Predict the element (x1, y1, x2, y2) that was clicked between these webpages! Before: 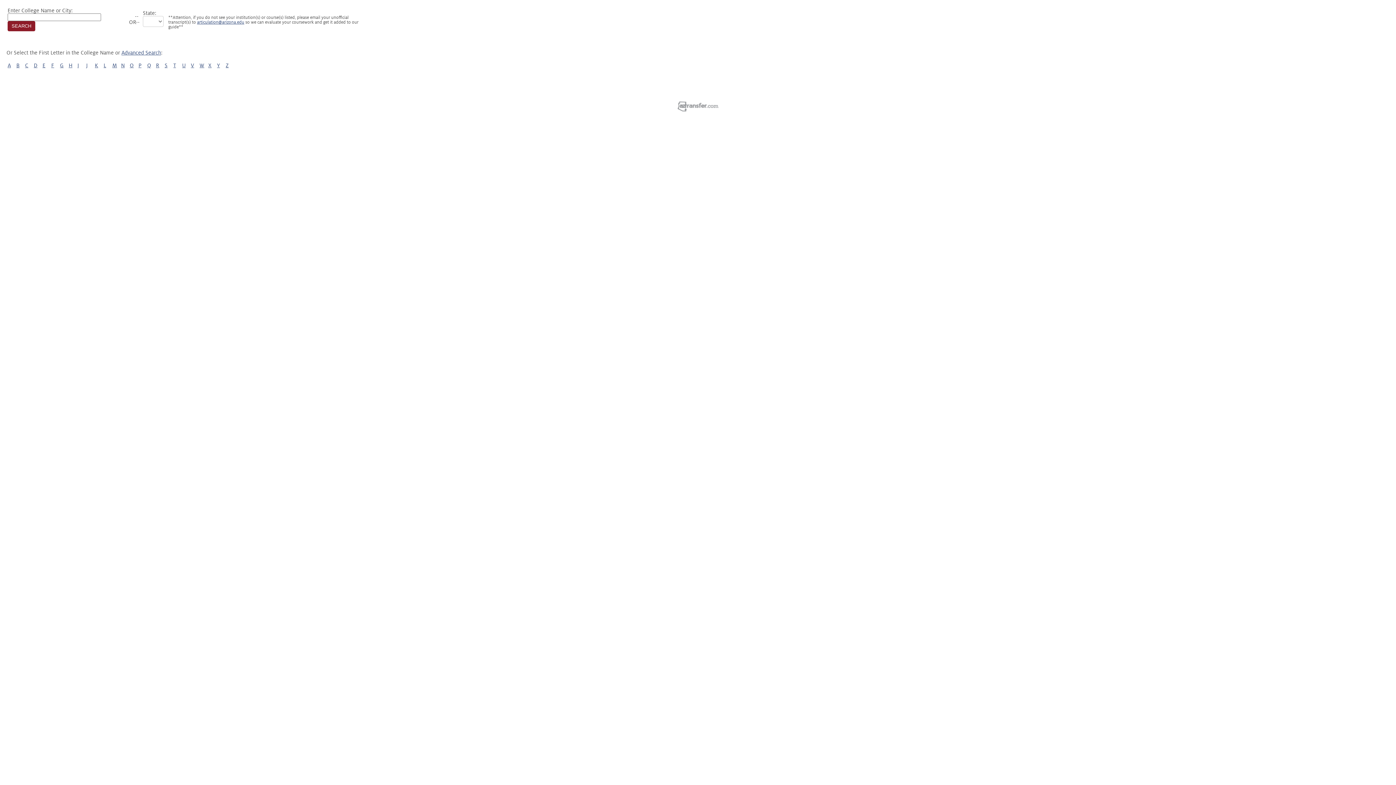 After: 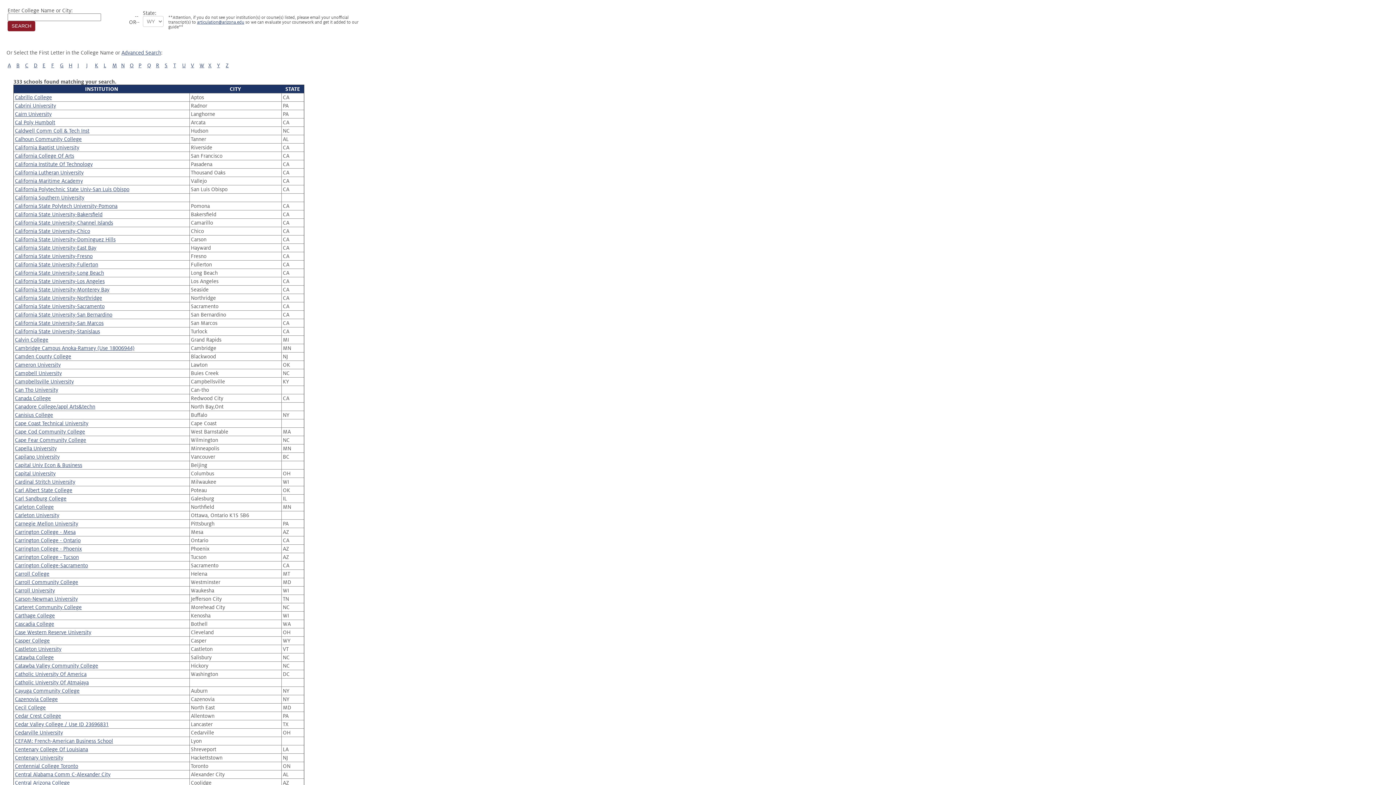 Action: bbox: (25, 62, 28, 68) label: C